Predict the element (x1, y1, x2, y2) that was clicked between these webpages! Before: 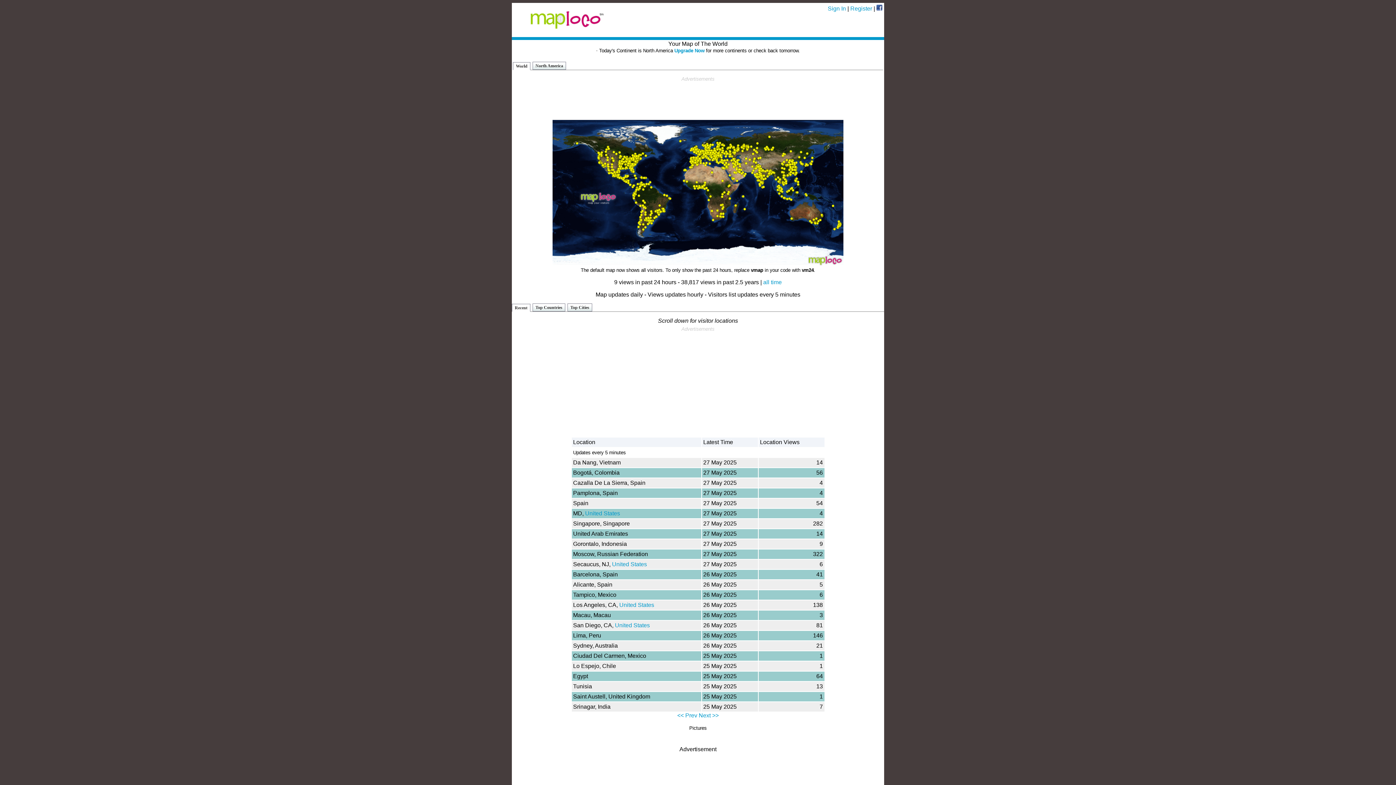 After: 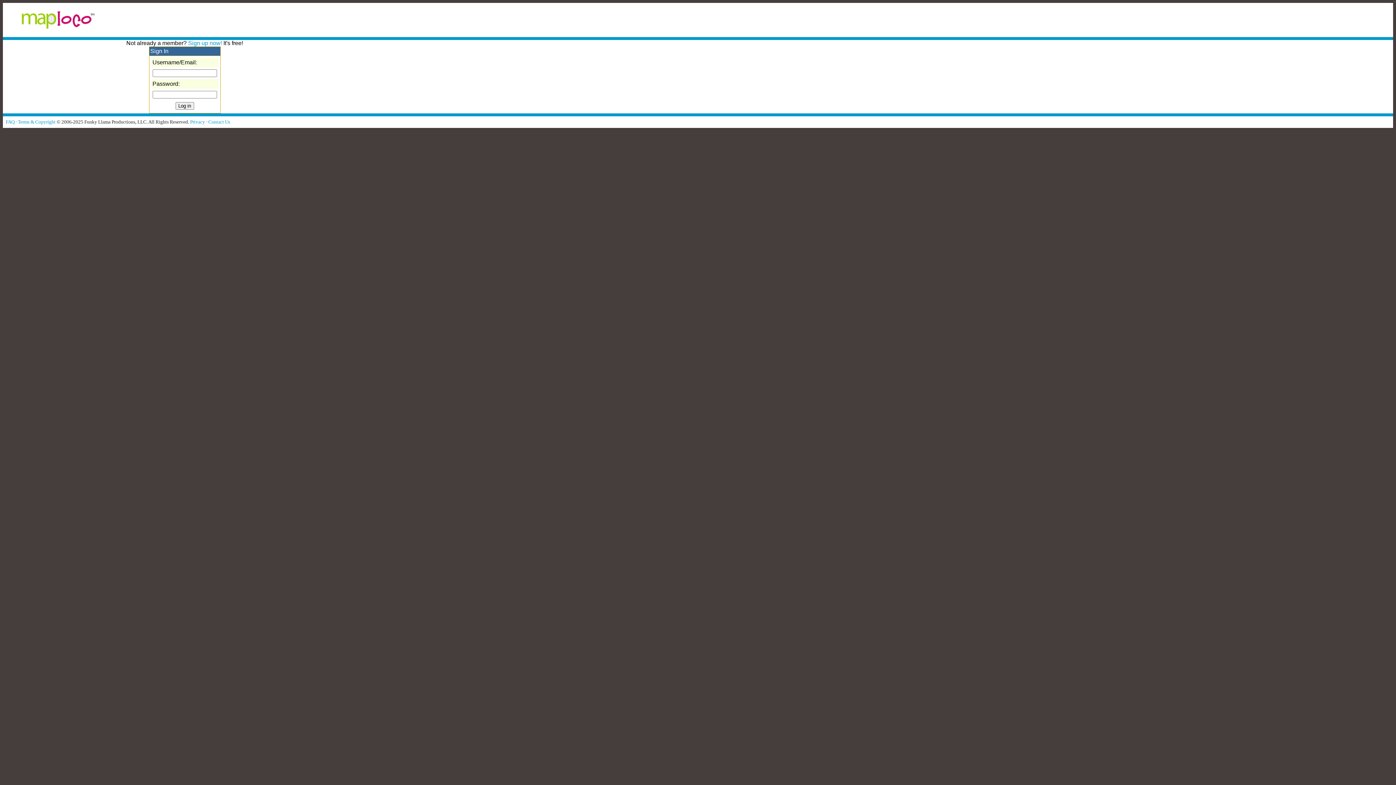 Action: bbox: (828, 5, 846, 11) label: Sign In